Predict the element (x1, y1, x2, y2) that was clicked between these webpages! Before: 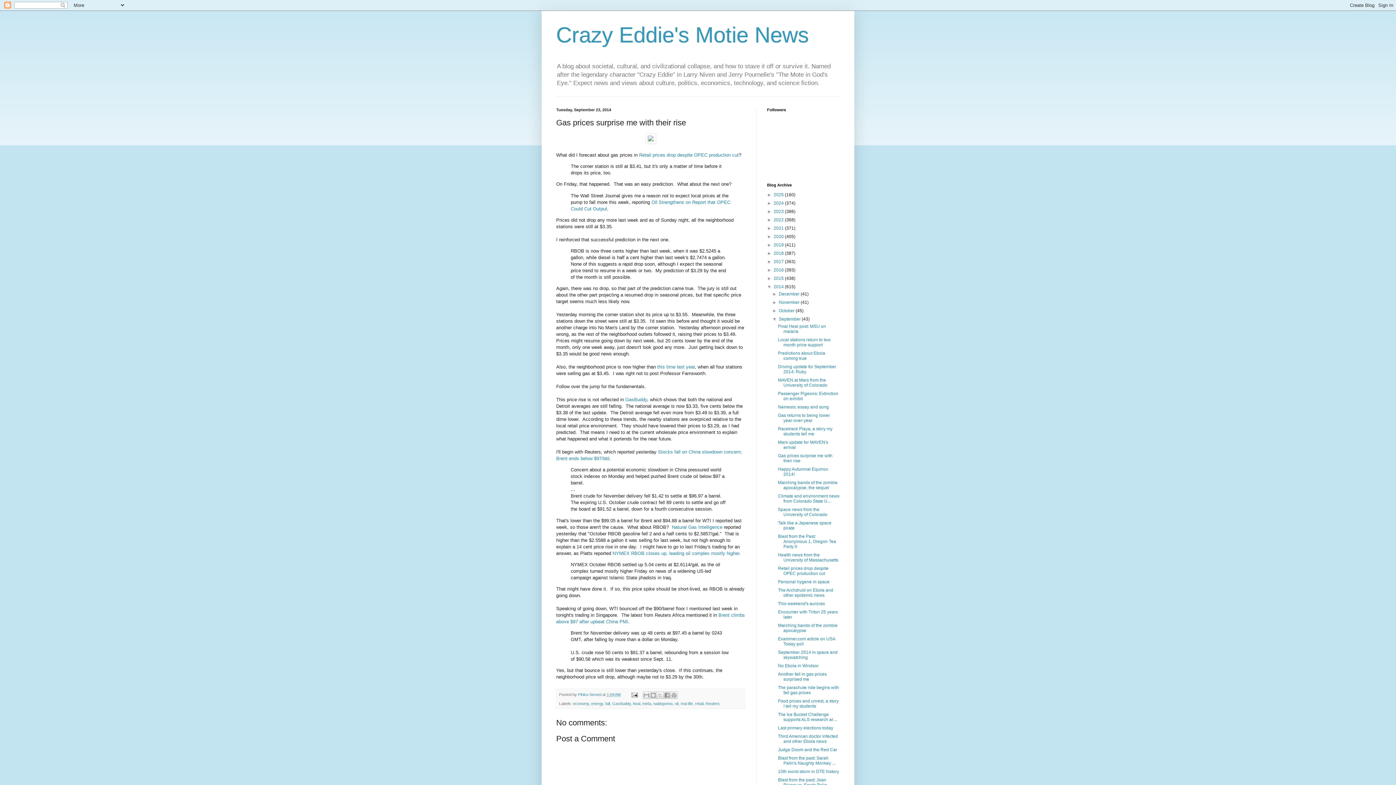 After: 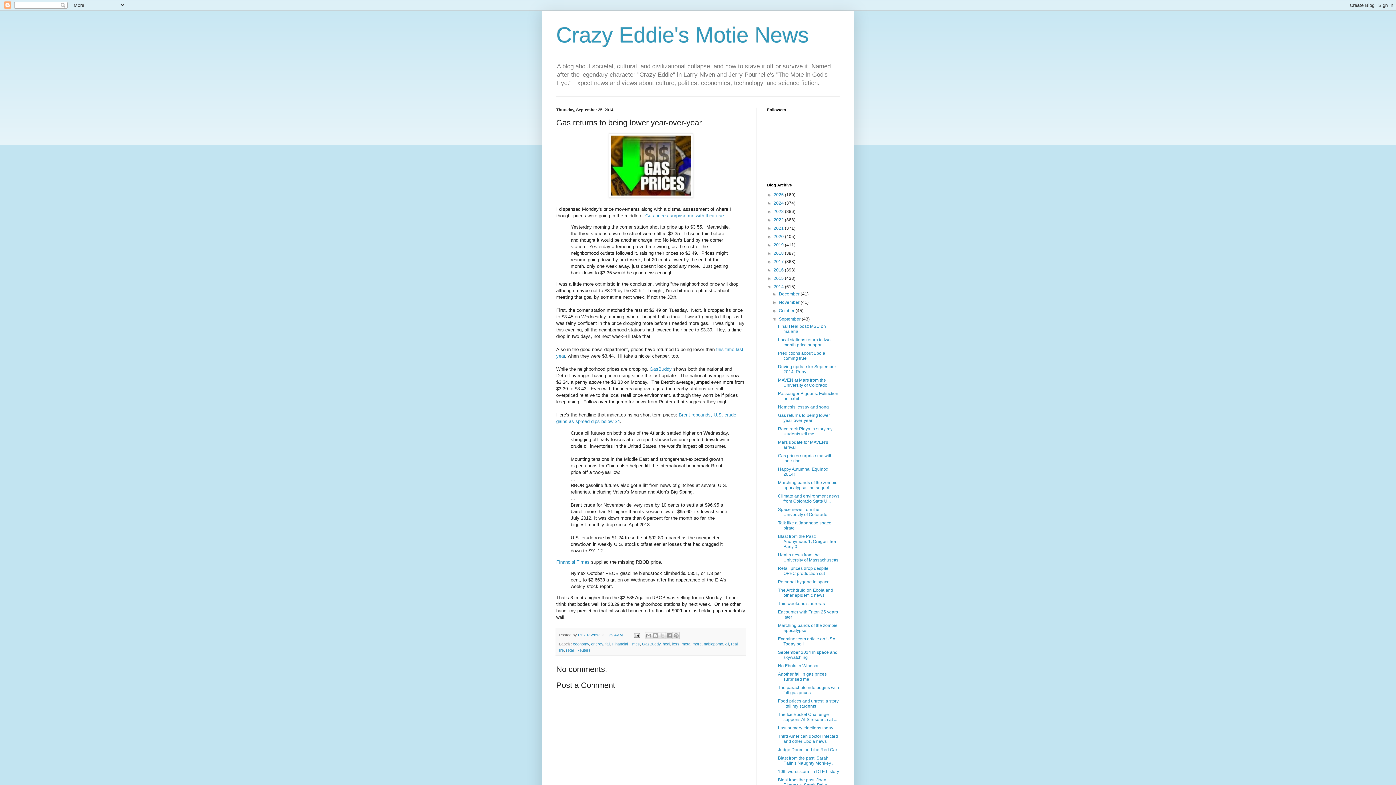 Action: label: Gas returns to being lower year-over-year bbox: (778, 413, 830, 423)